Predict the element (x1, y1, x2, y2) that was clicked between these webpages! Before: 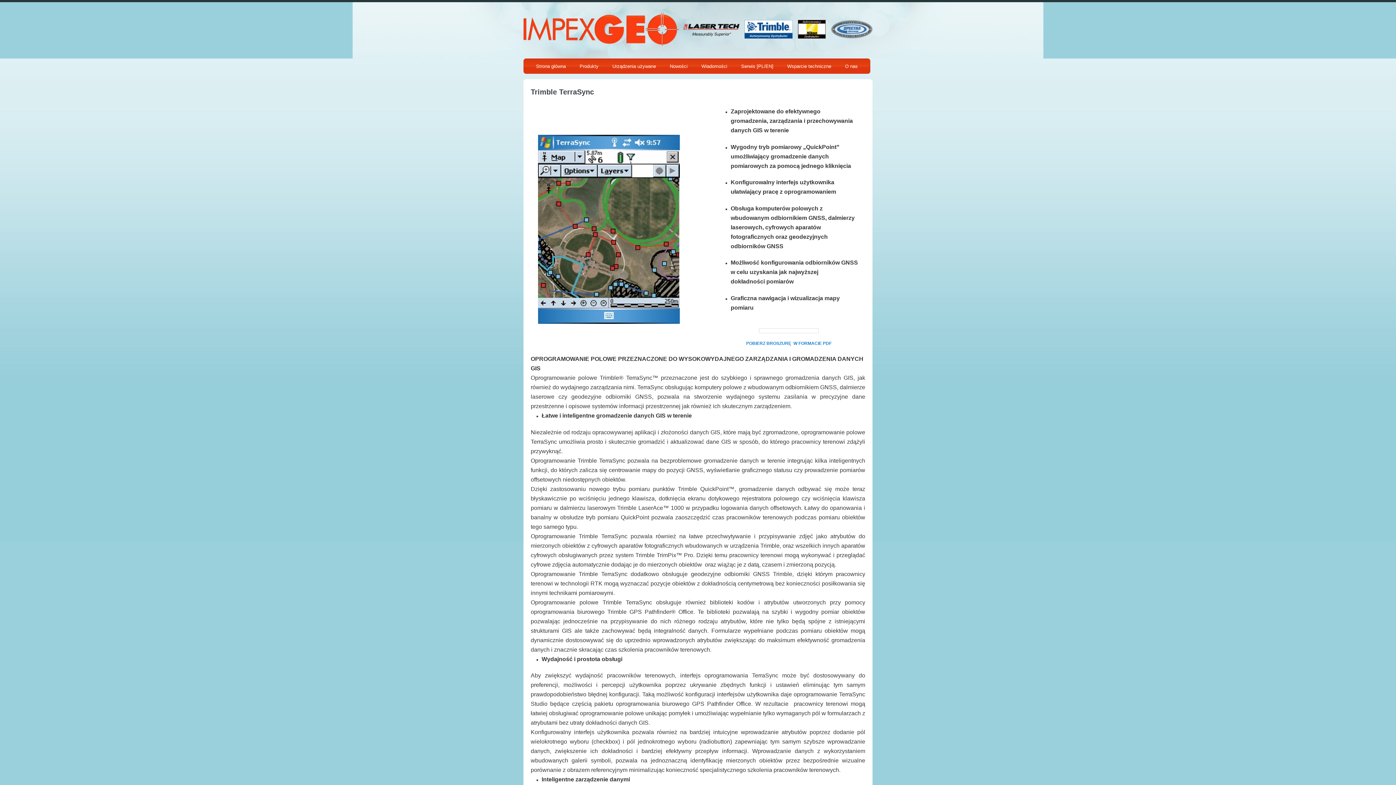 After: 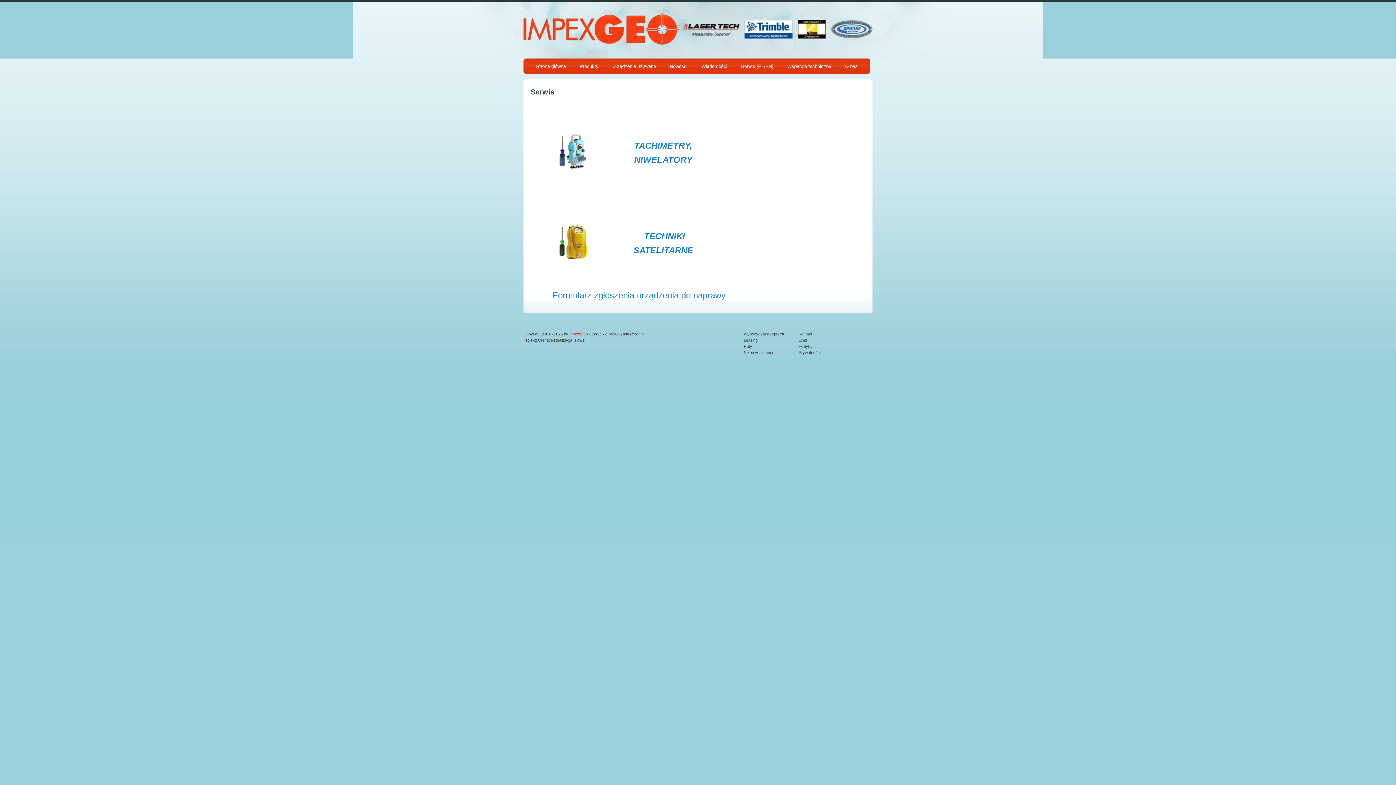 Action: label: Serwis [PL/EN] bbox: (734, 58, 780, 74)